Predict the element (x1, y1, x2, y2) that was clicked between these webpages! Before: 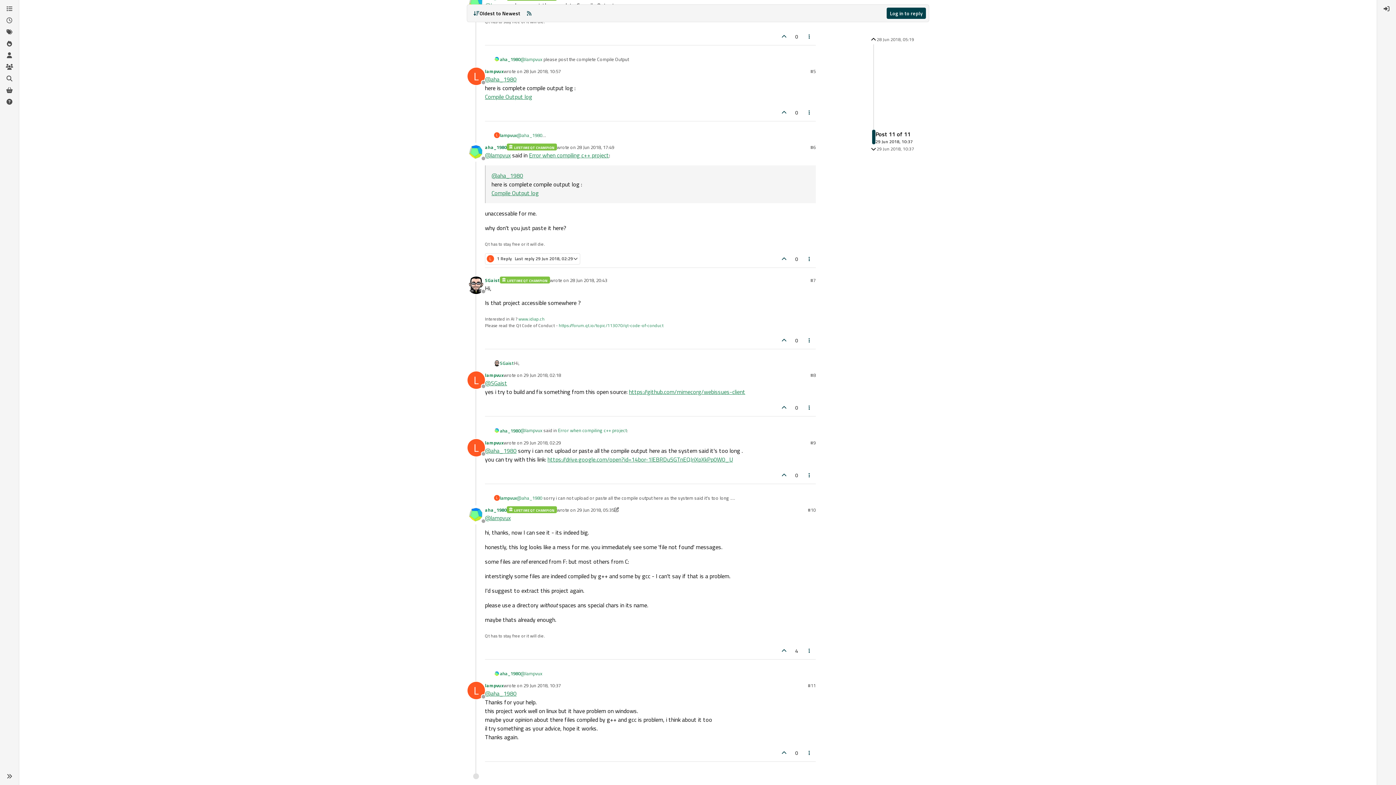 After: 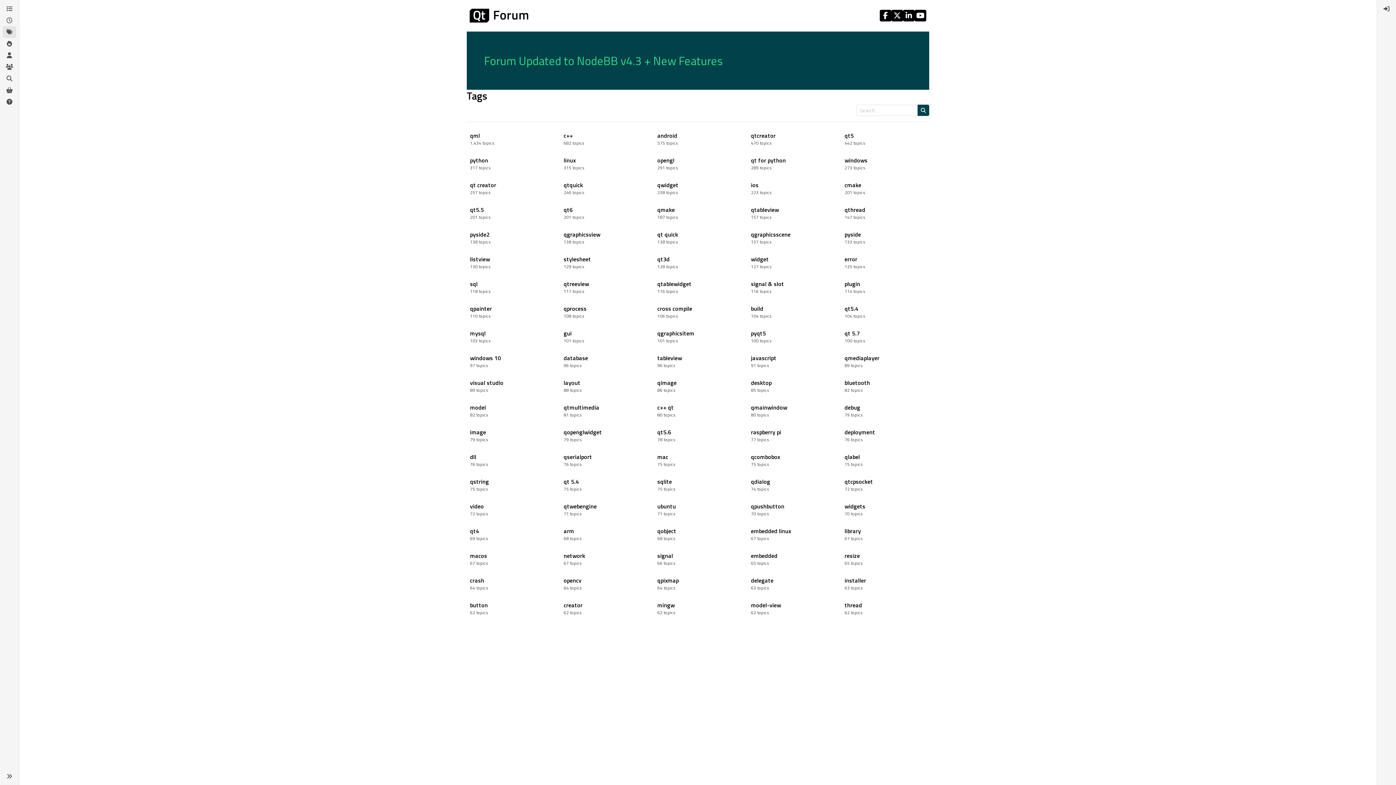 Action: bbox: (2, 26, 16, 37) label: Tags